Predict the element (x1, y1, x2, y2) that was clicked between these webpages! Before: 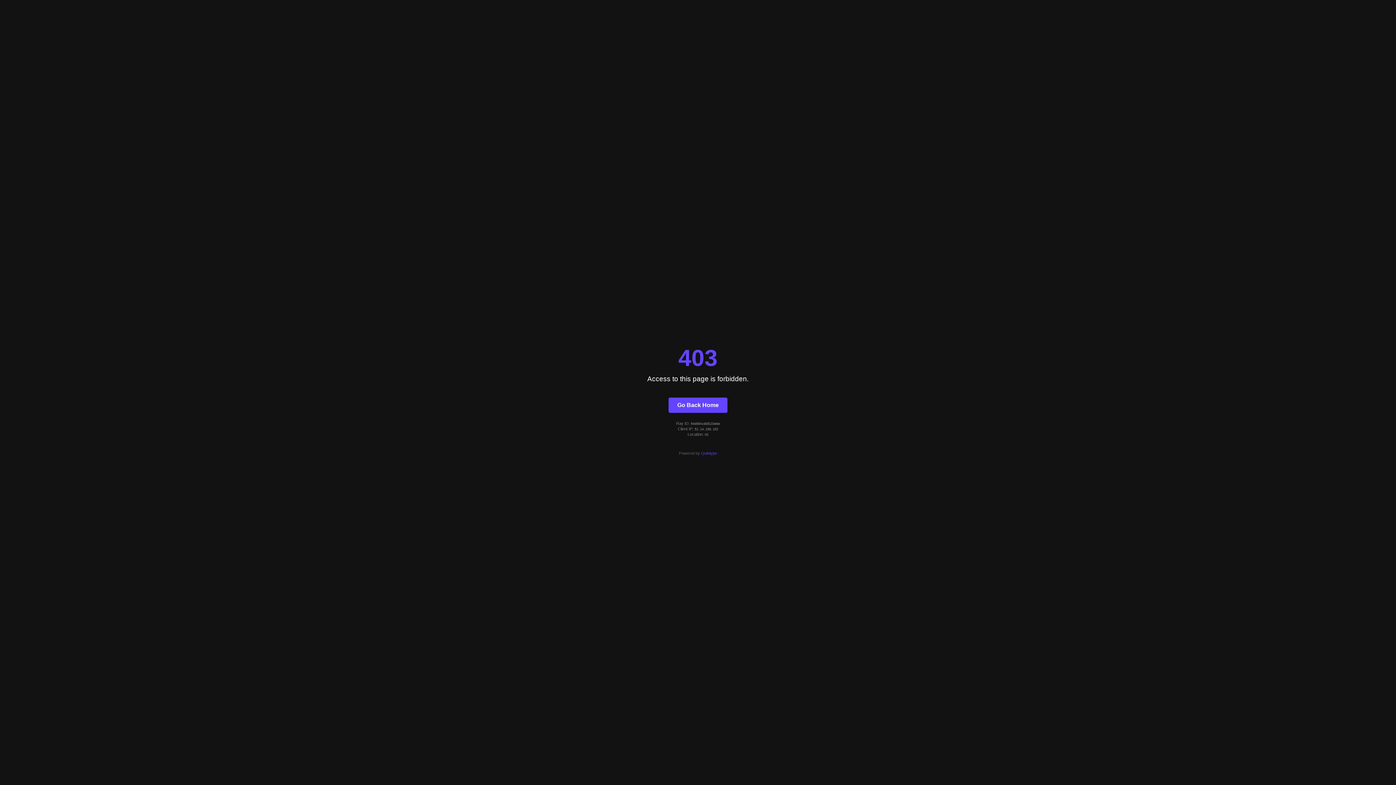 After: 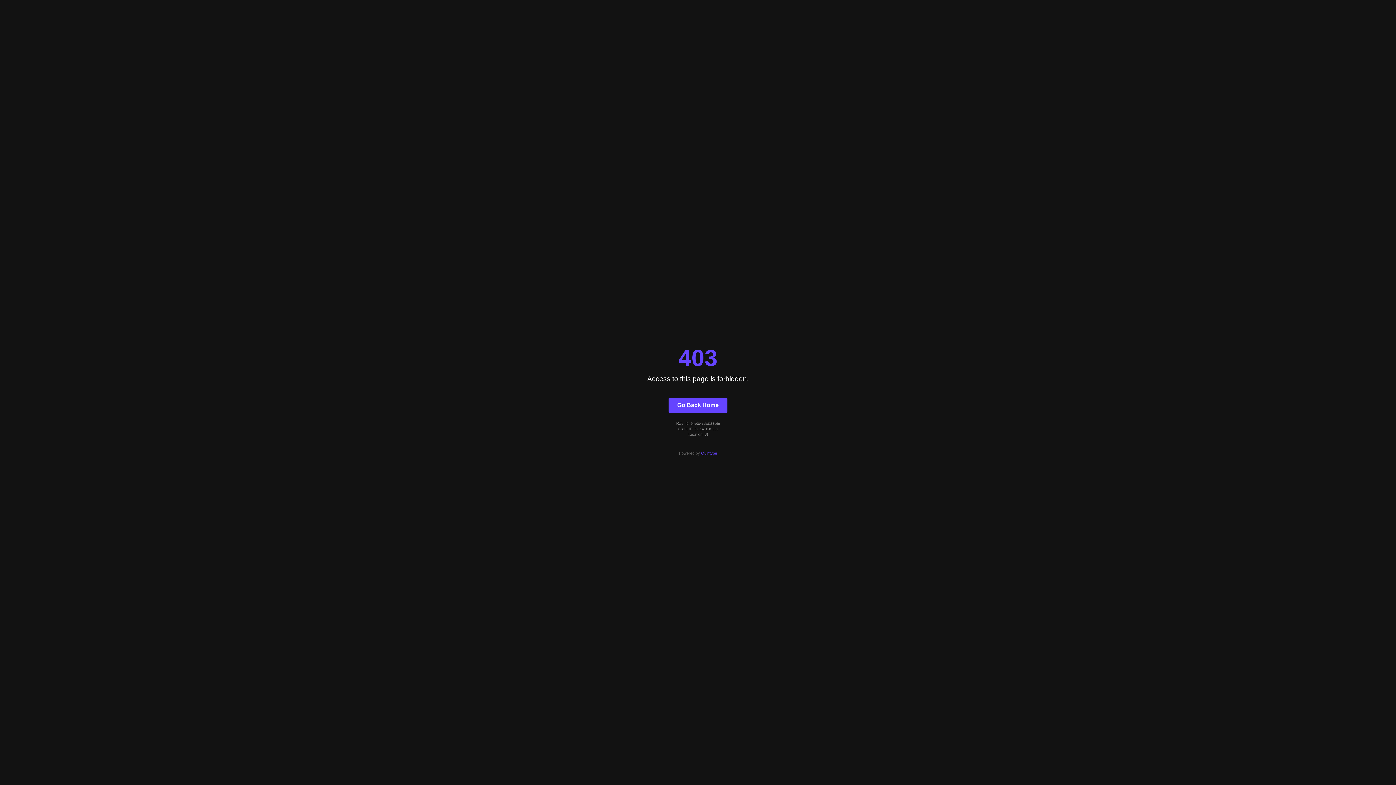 Action: bbox: (701, 451, 717, 455) label: Quintype